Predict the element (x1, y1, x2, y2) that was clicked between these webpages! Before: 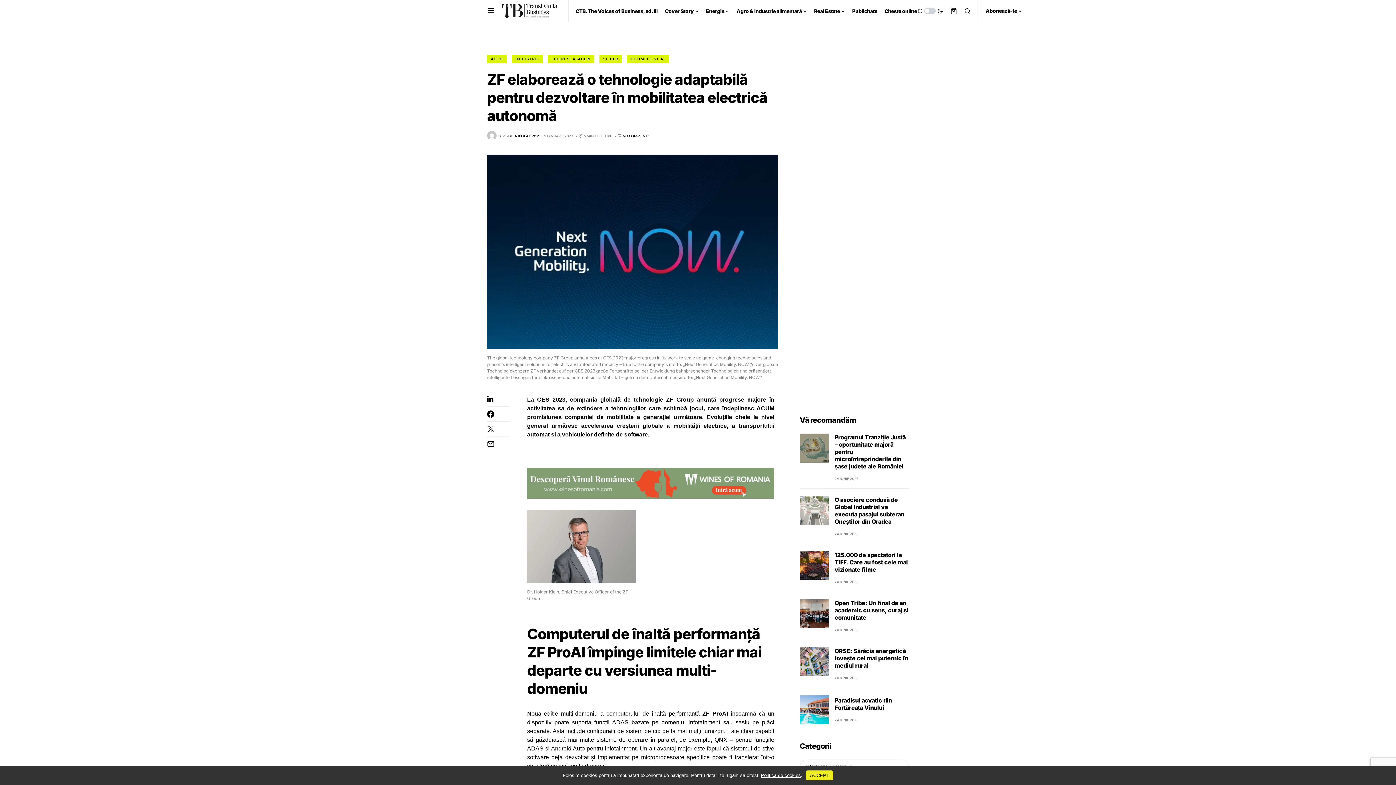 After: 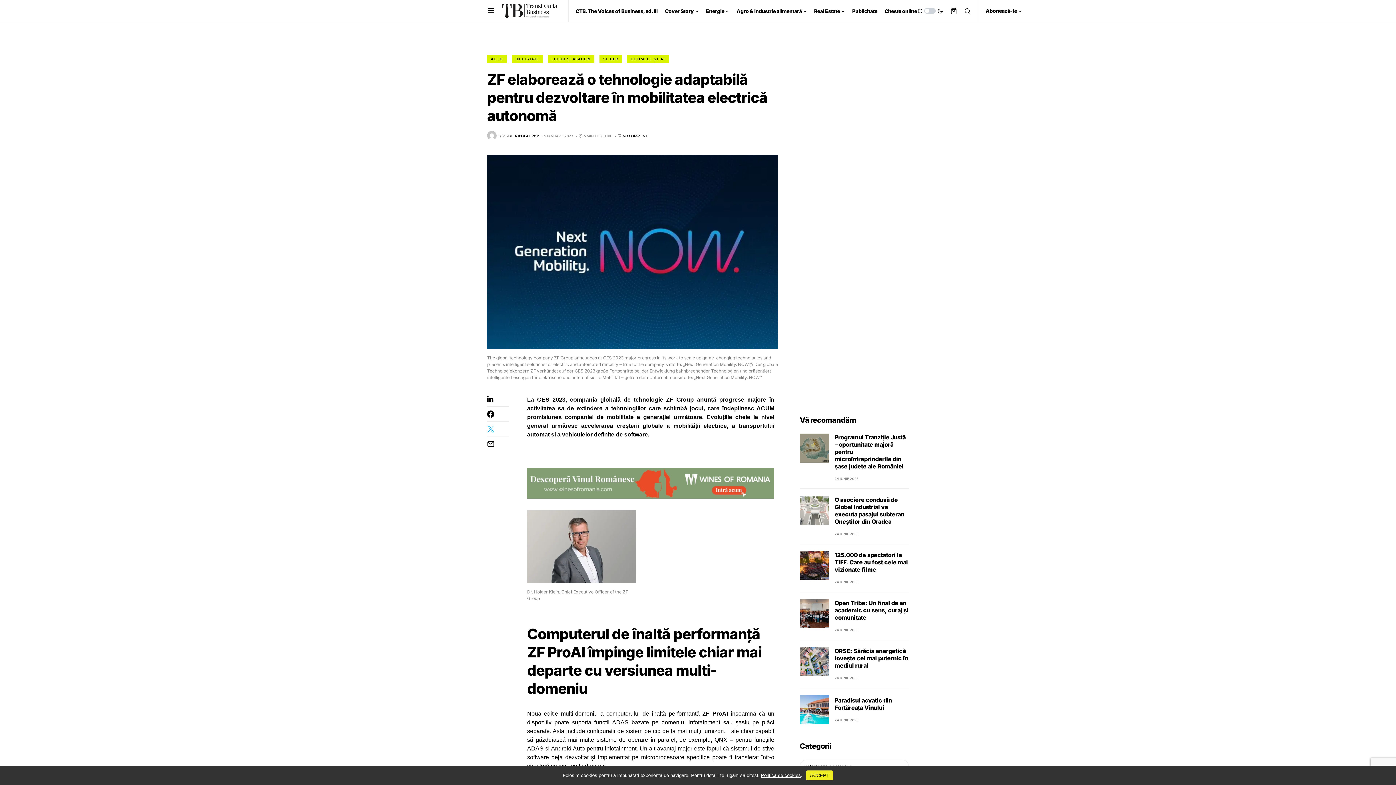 Action: bbox: (487, 425, 509, 432)